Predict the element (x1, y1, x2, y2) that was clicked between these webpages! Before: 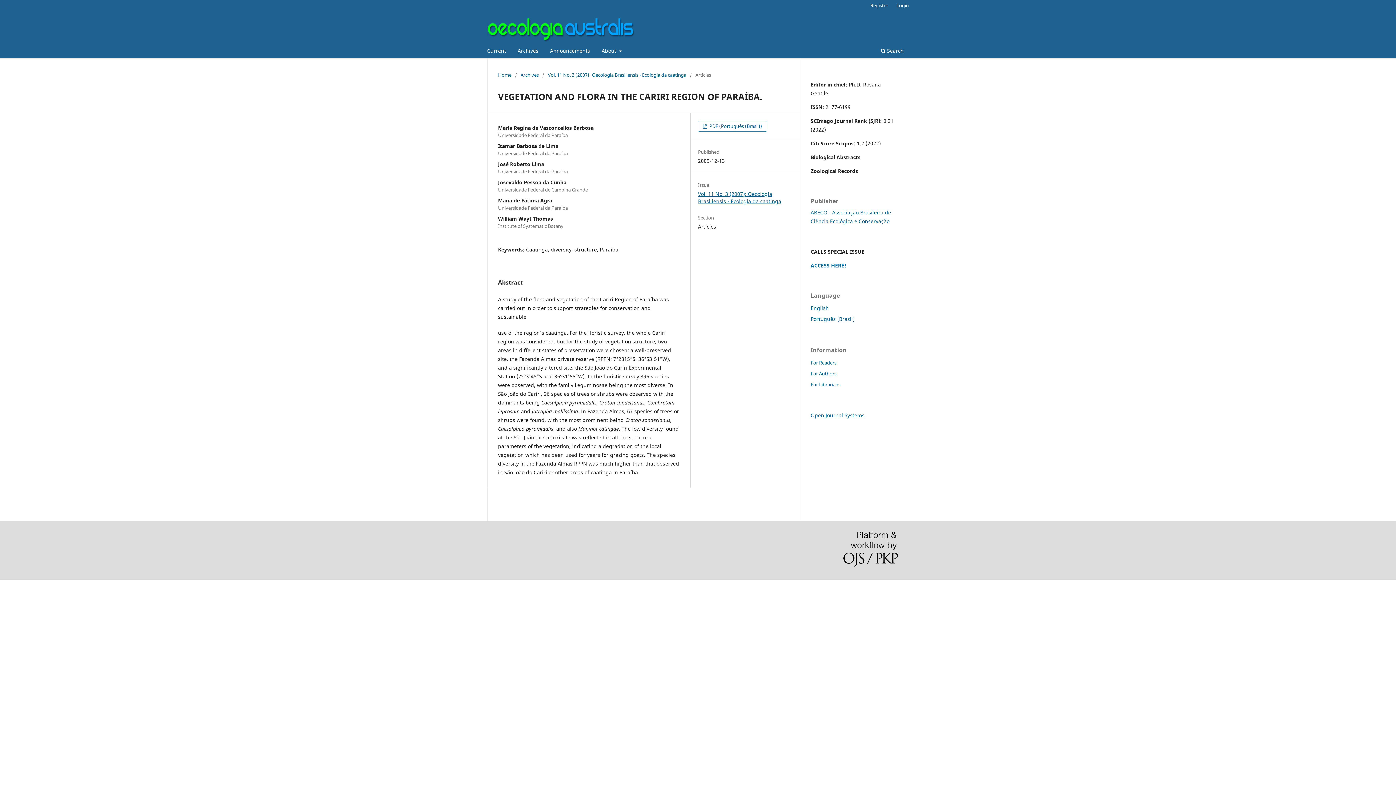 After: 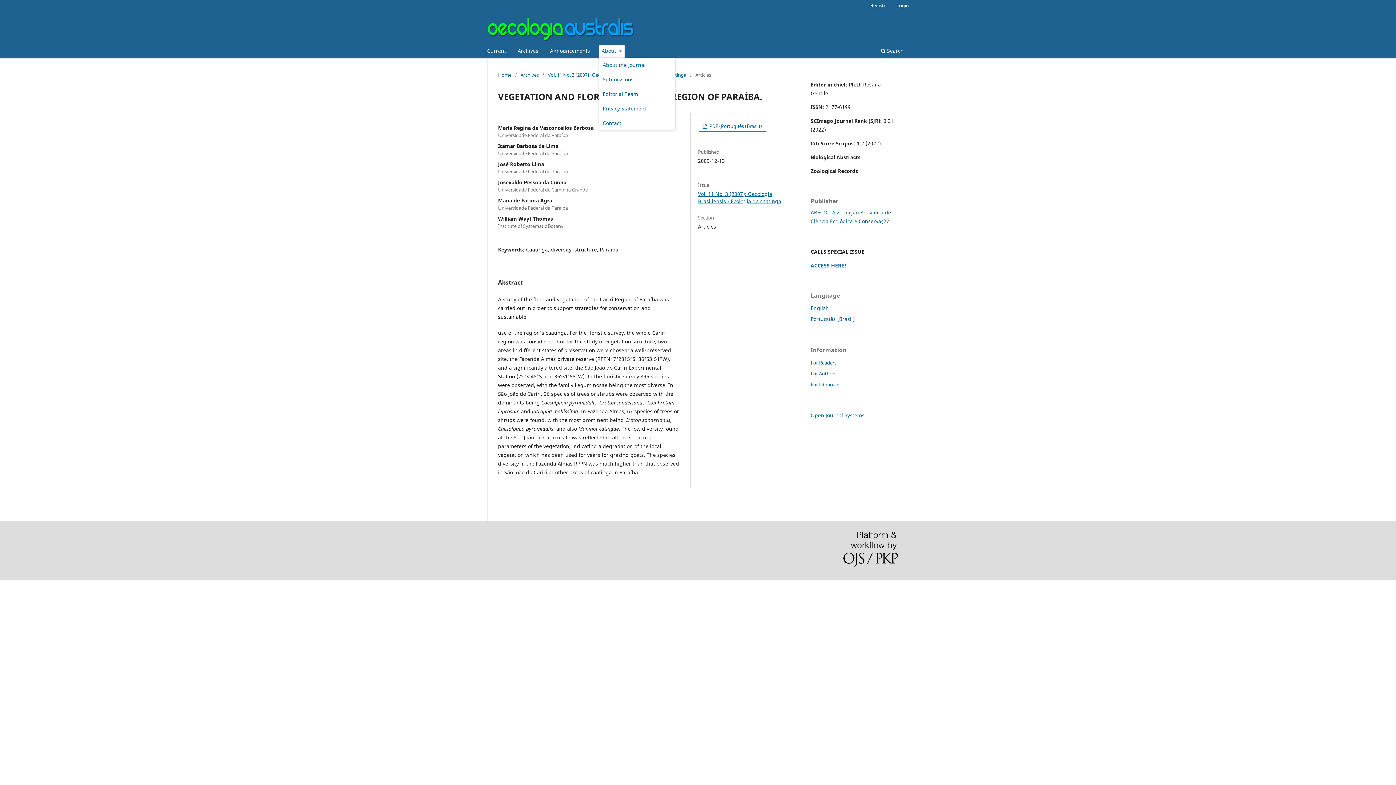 Action: label: About  bbox: (599, 45, 624, 58)